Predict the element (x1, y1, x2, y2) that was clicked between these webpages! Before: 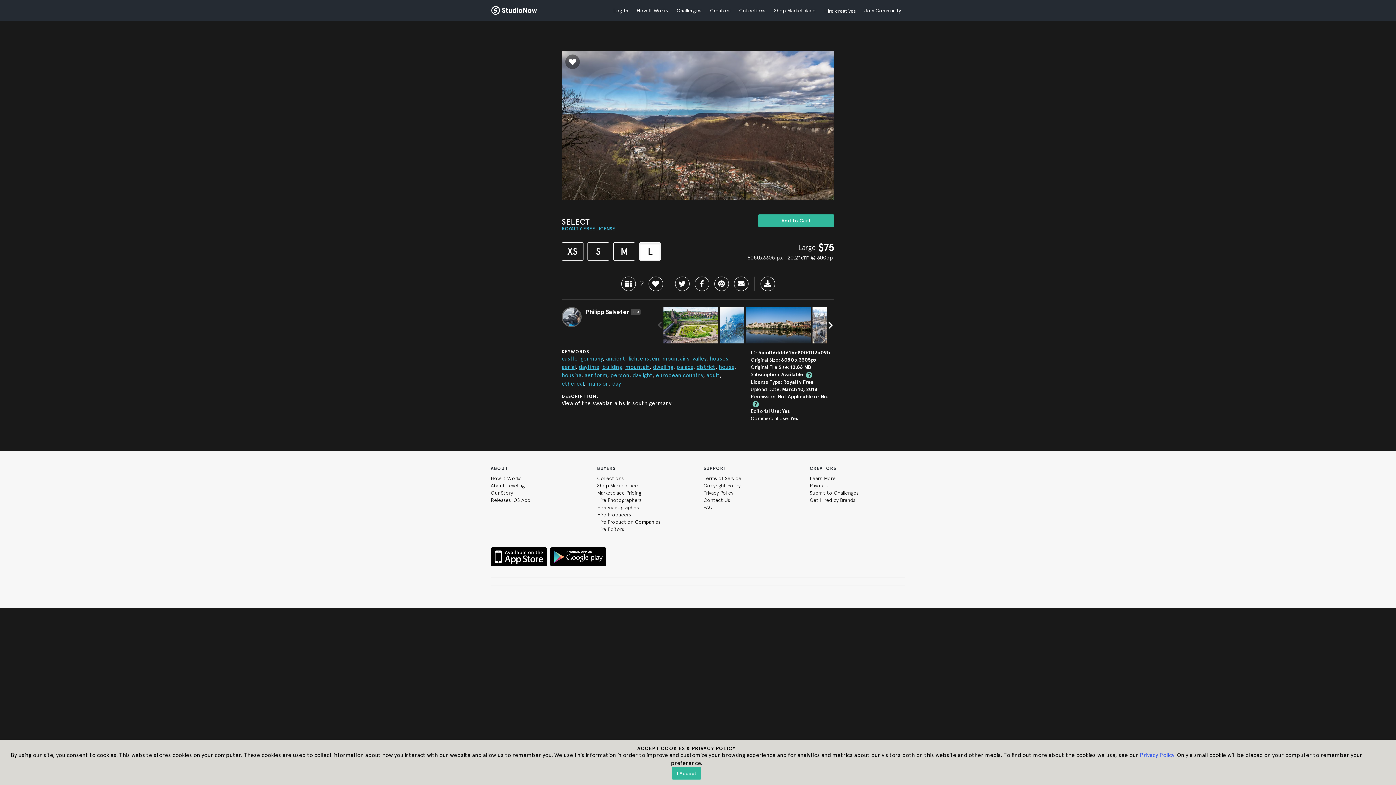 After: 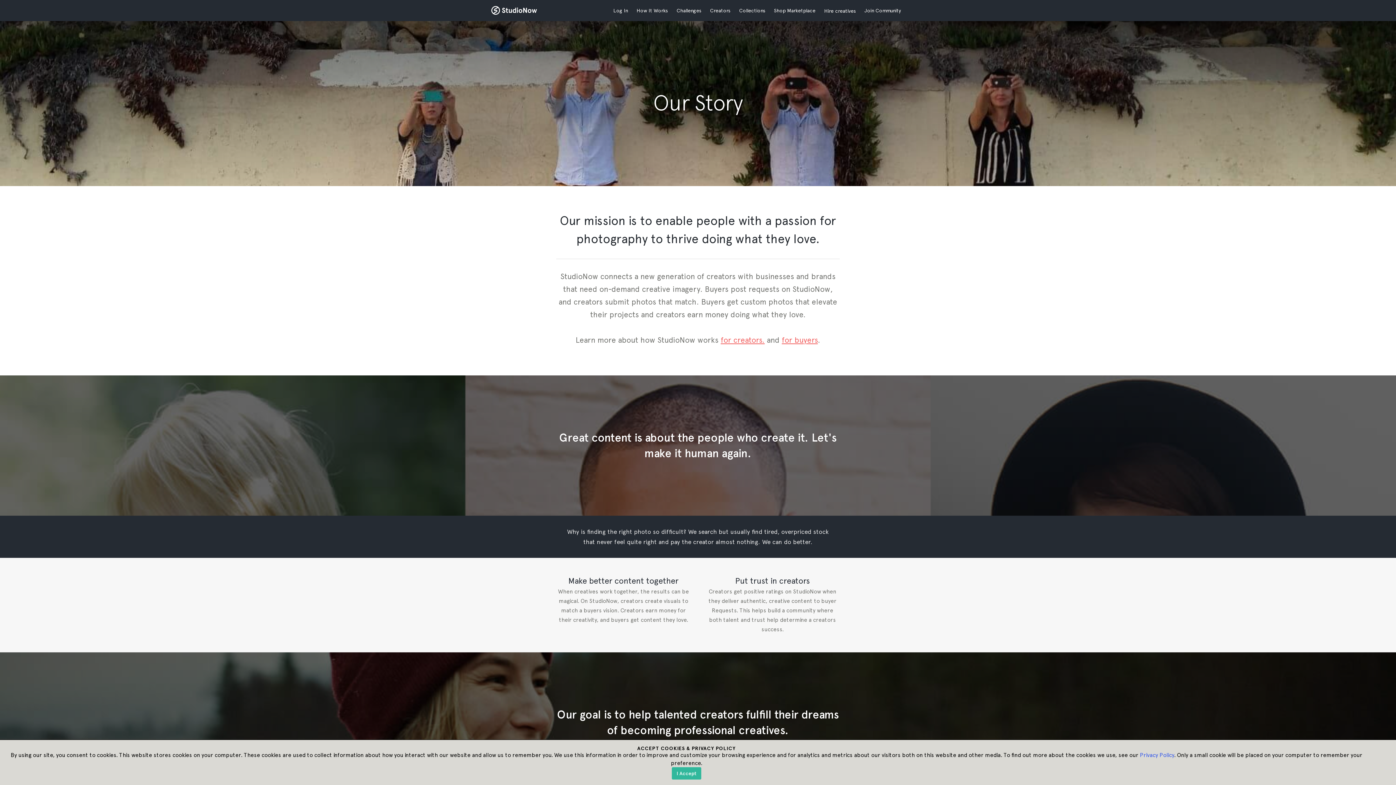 Action: label: Our Story bbox: (490, 490, 513, 496)